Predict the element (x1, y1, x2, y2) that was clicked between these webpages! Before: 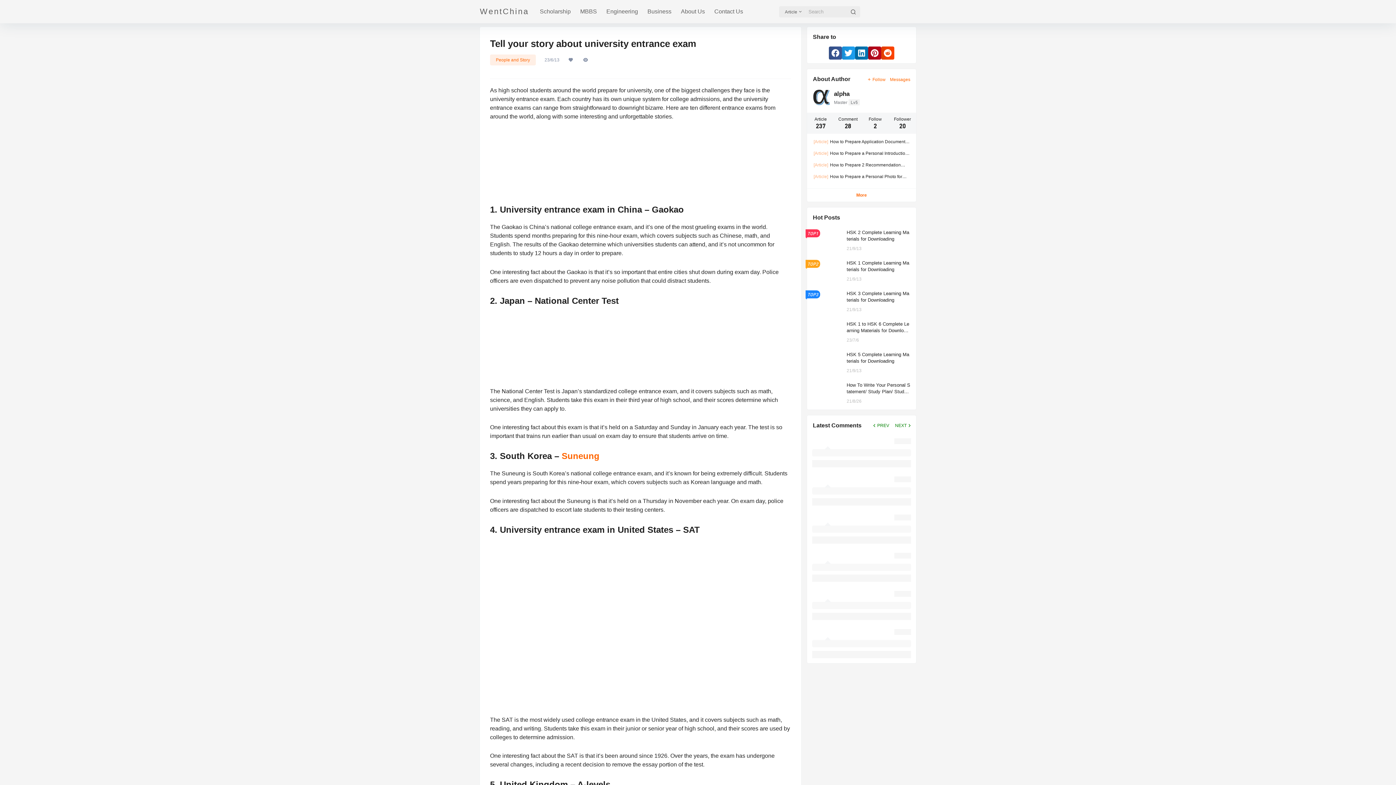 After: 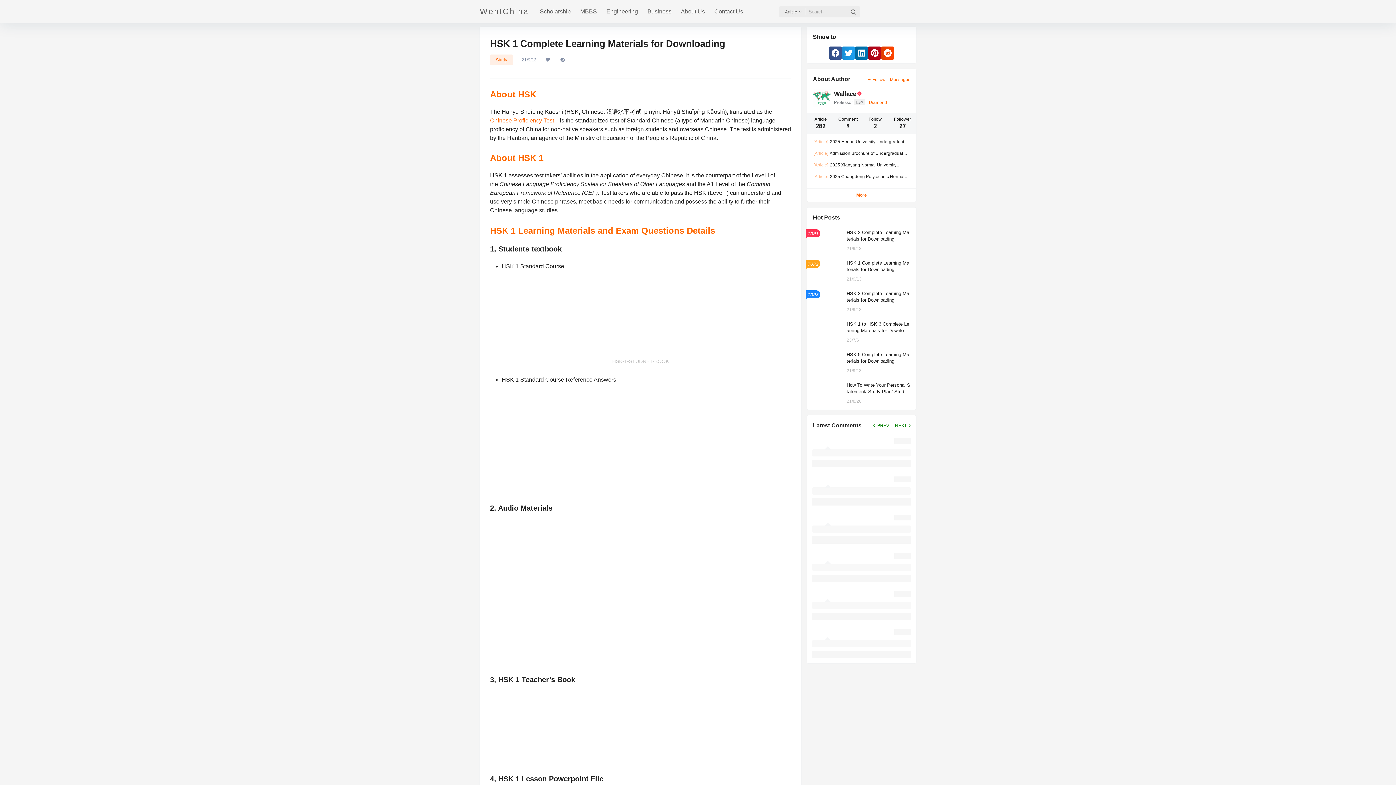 Action: bbox: (807, 254, 916, 287)